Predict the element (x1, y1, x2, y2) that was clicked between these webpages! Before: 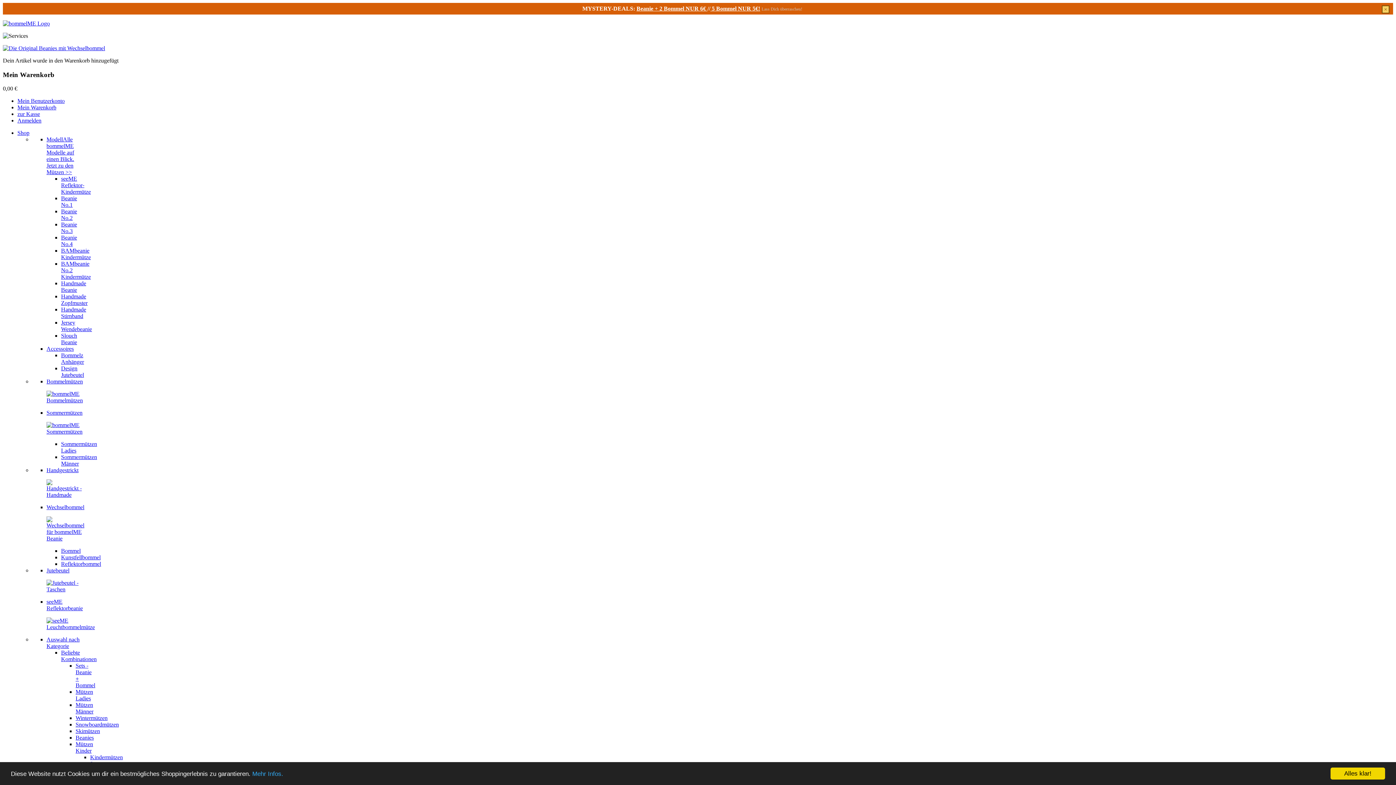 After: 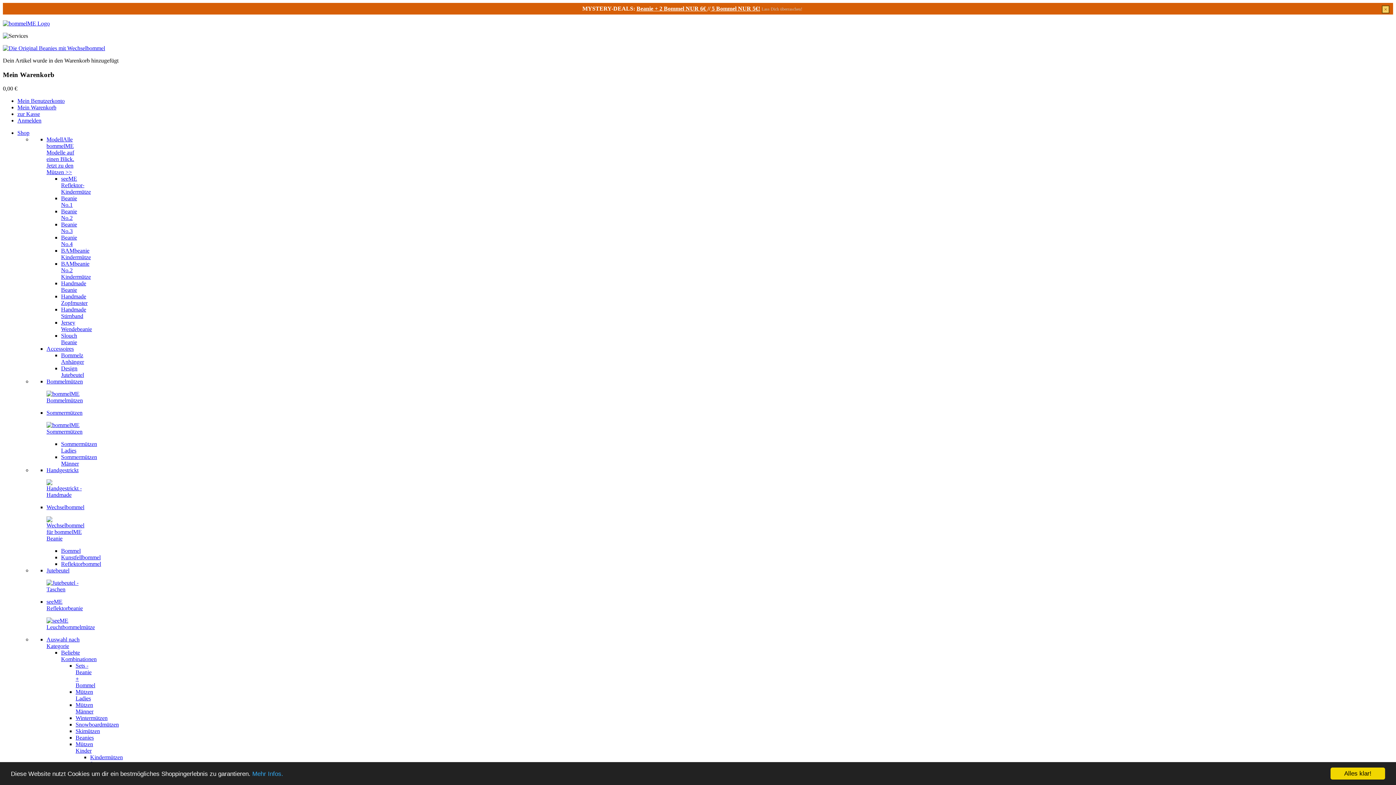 Action: label: × bbox: (1384, 6, 1387, 12)